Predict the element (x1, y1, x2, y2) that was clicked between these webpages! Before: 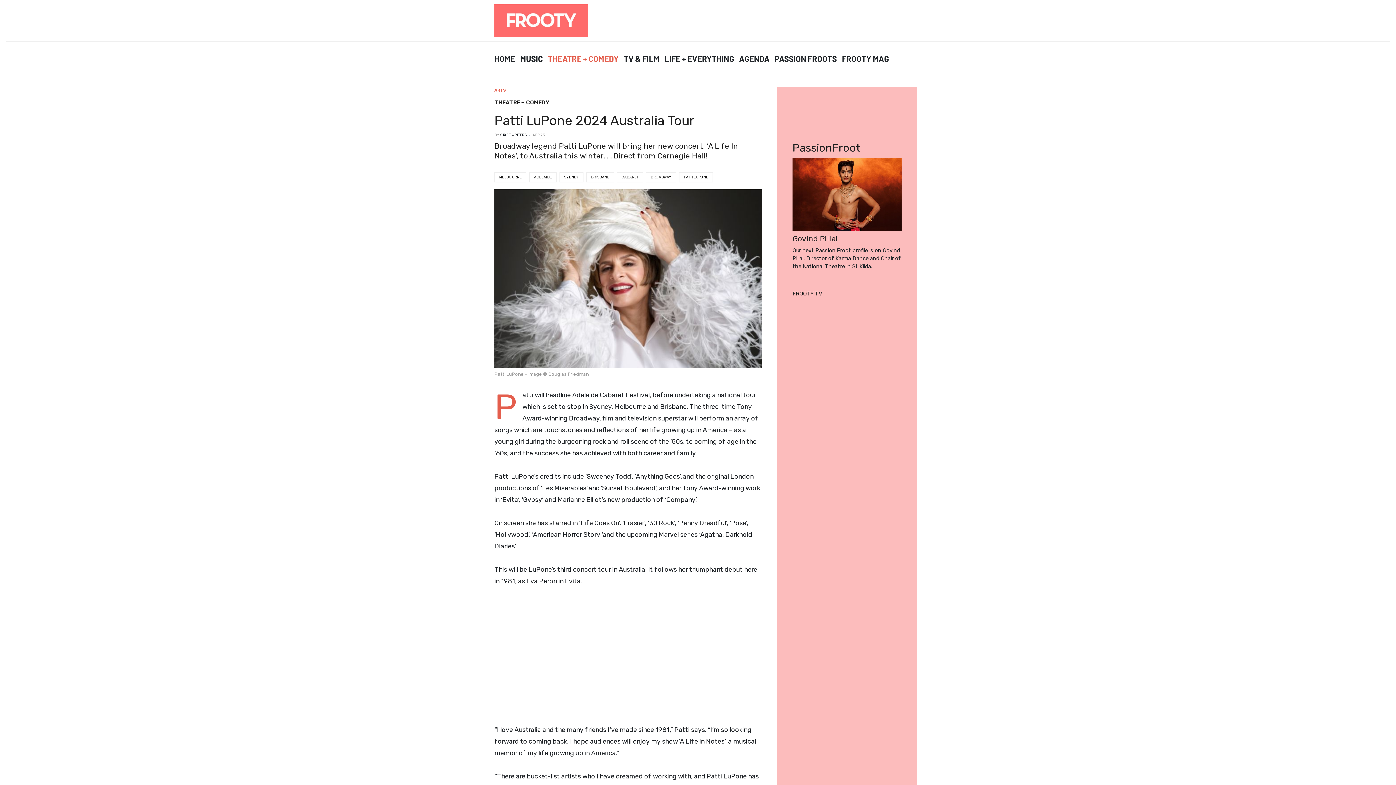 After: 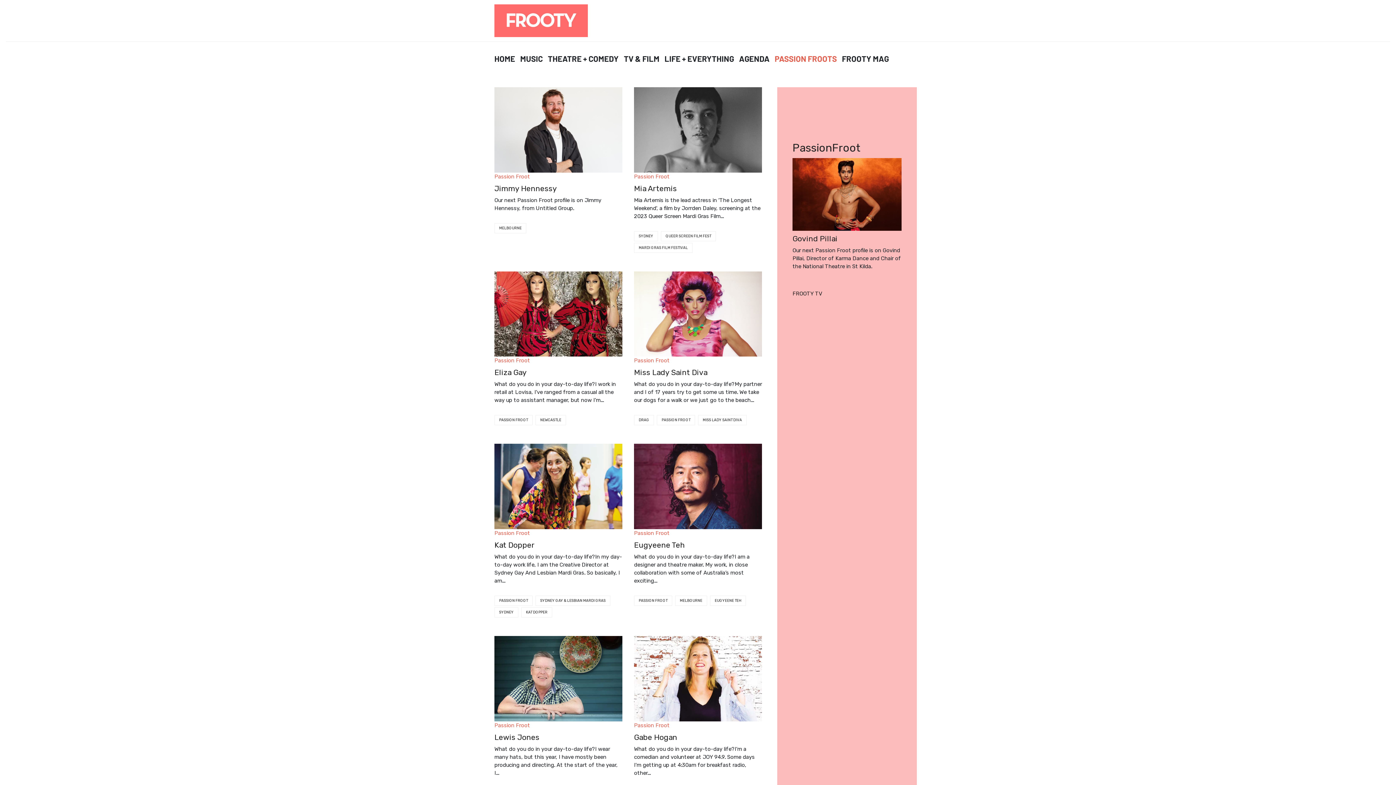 Action: bbox: (774, 41, 837, 75) label: PASSION FROOTS